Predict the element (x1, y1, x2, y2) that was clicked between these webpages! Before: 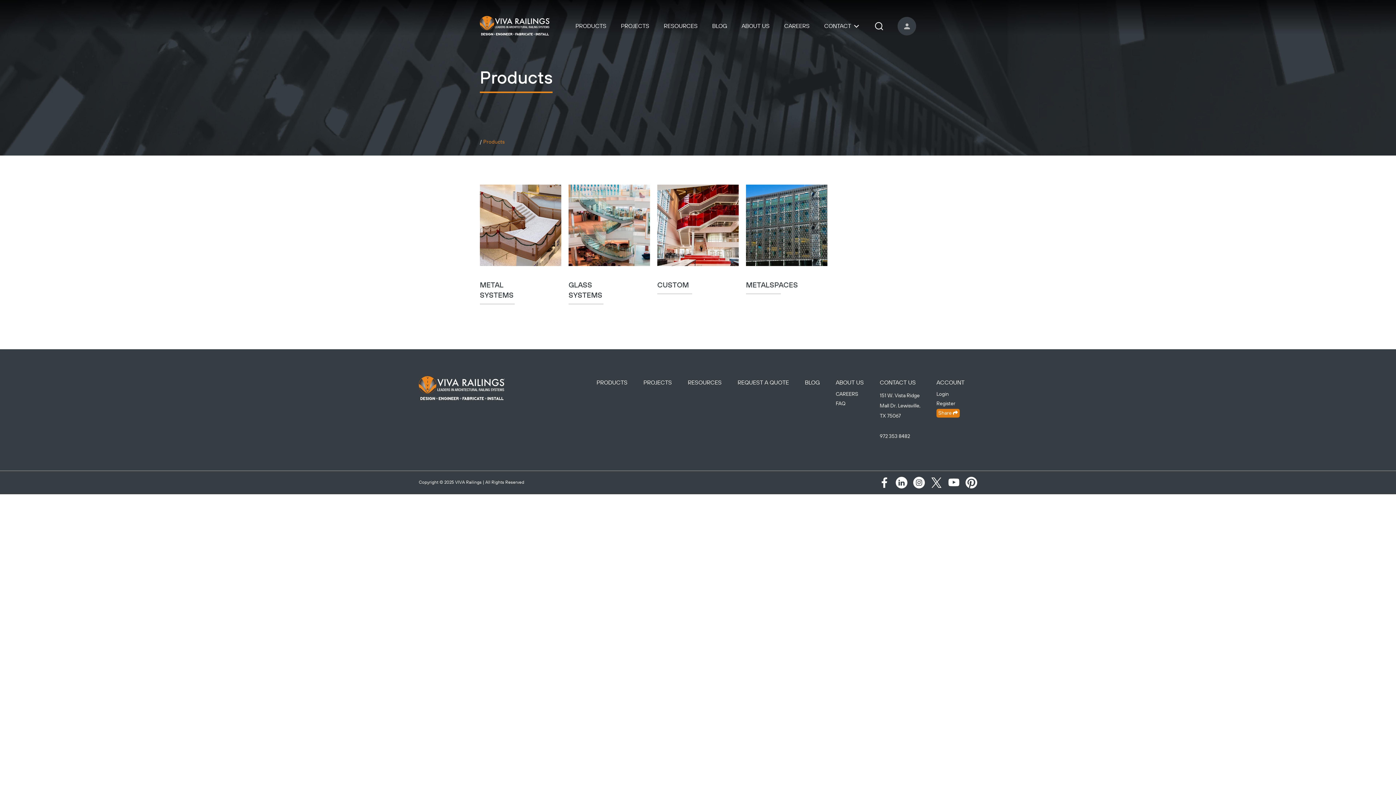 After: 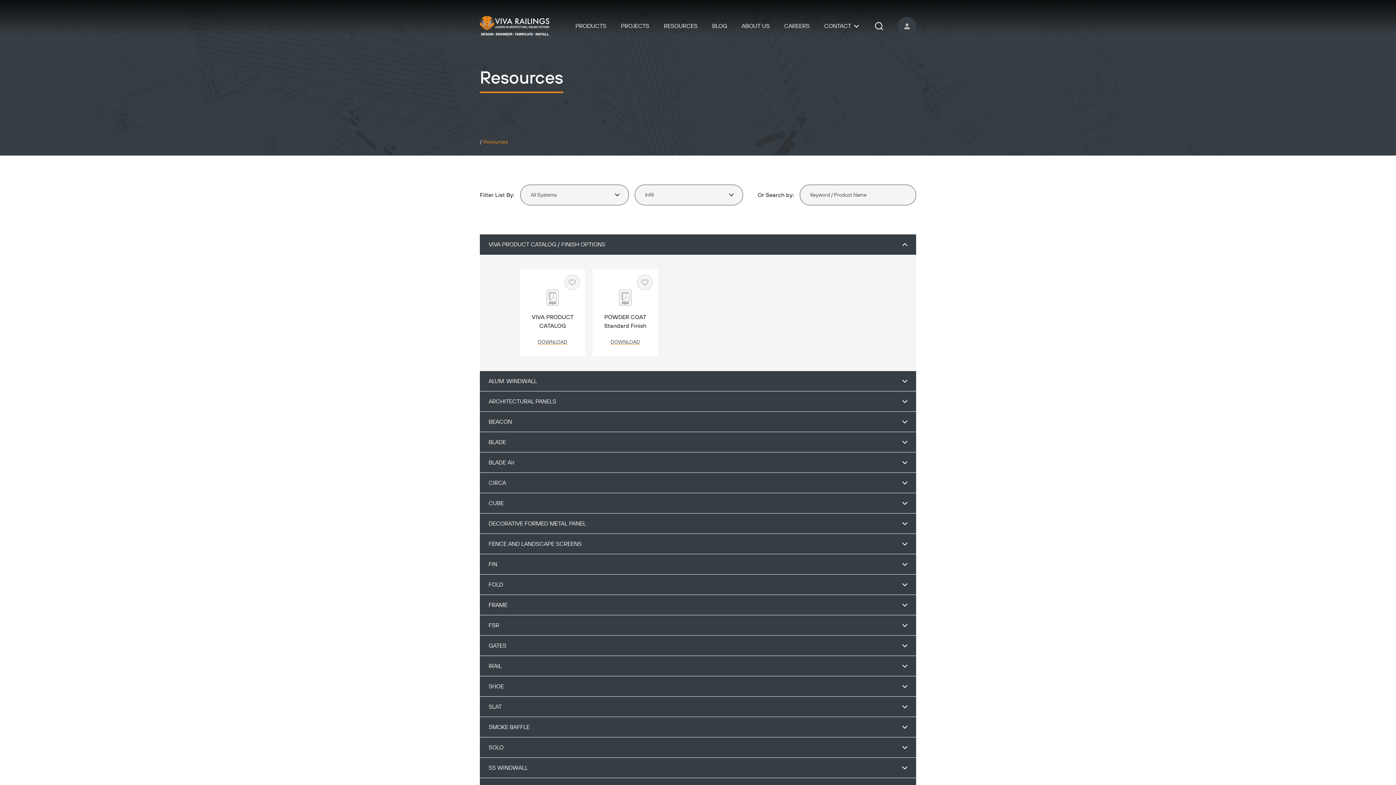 Action: bbox: (664, 17, 697, 34) label: RESOURCES